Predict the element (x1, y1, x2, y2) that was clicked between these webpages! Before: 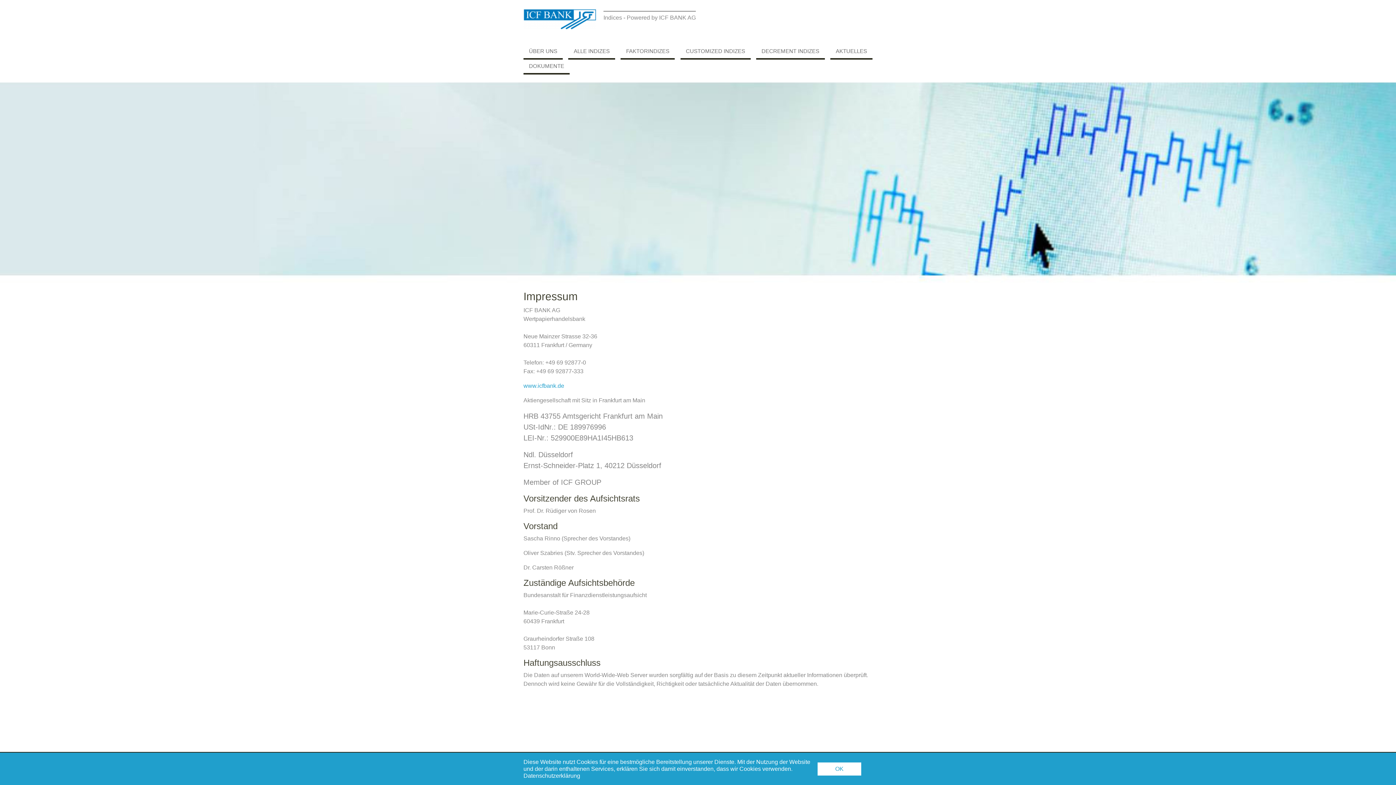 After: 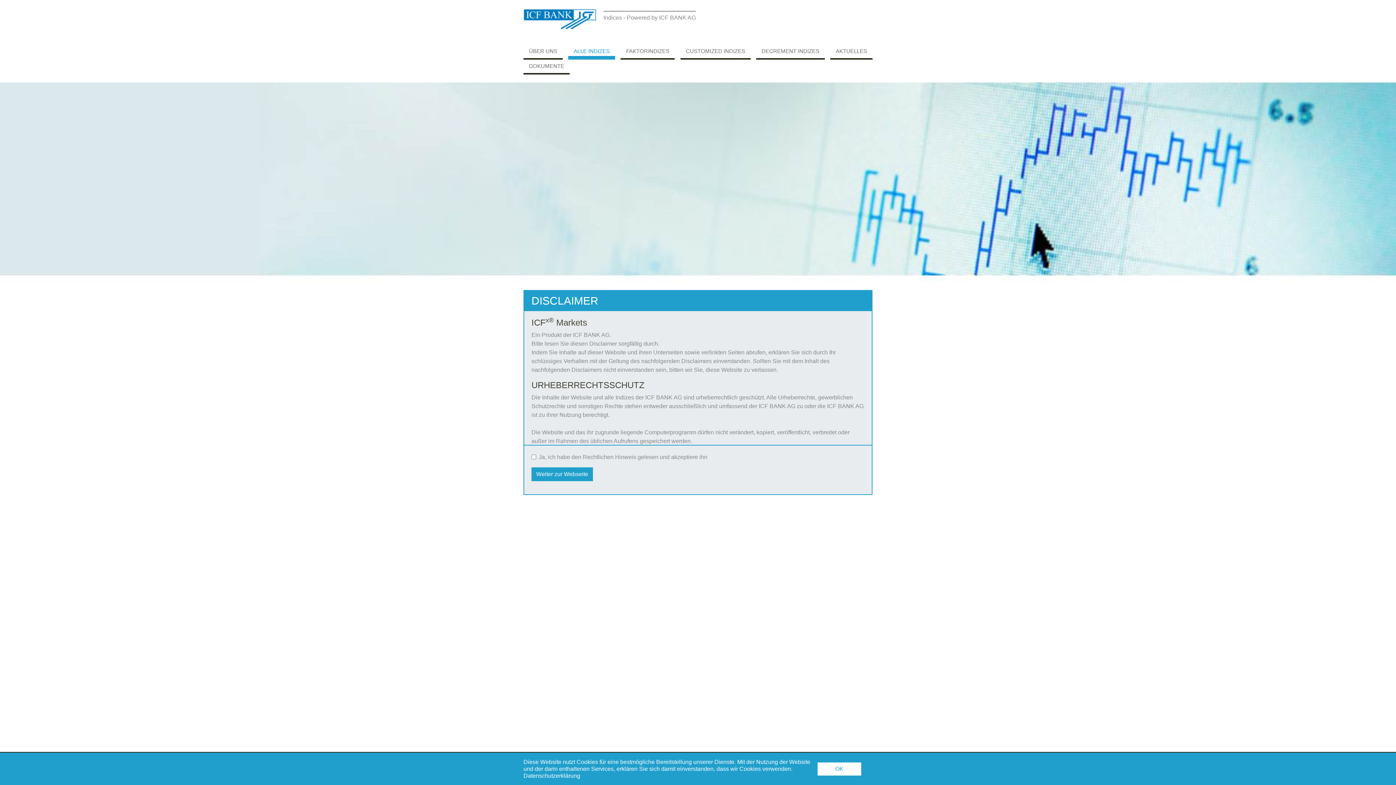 Action: label: ALLE INDIZES bbox: (568, 44, 615, 59)